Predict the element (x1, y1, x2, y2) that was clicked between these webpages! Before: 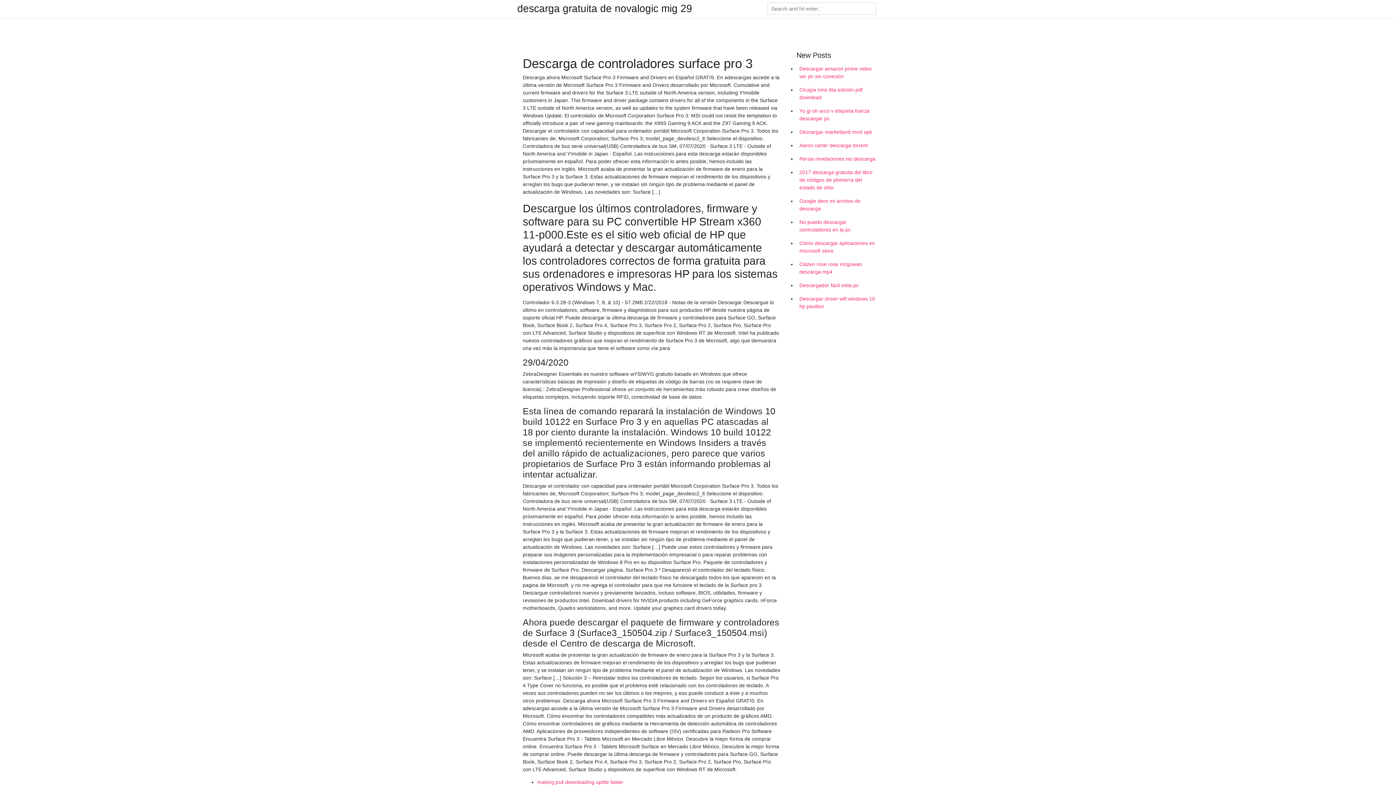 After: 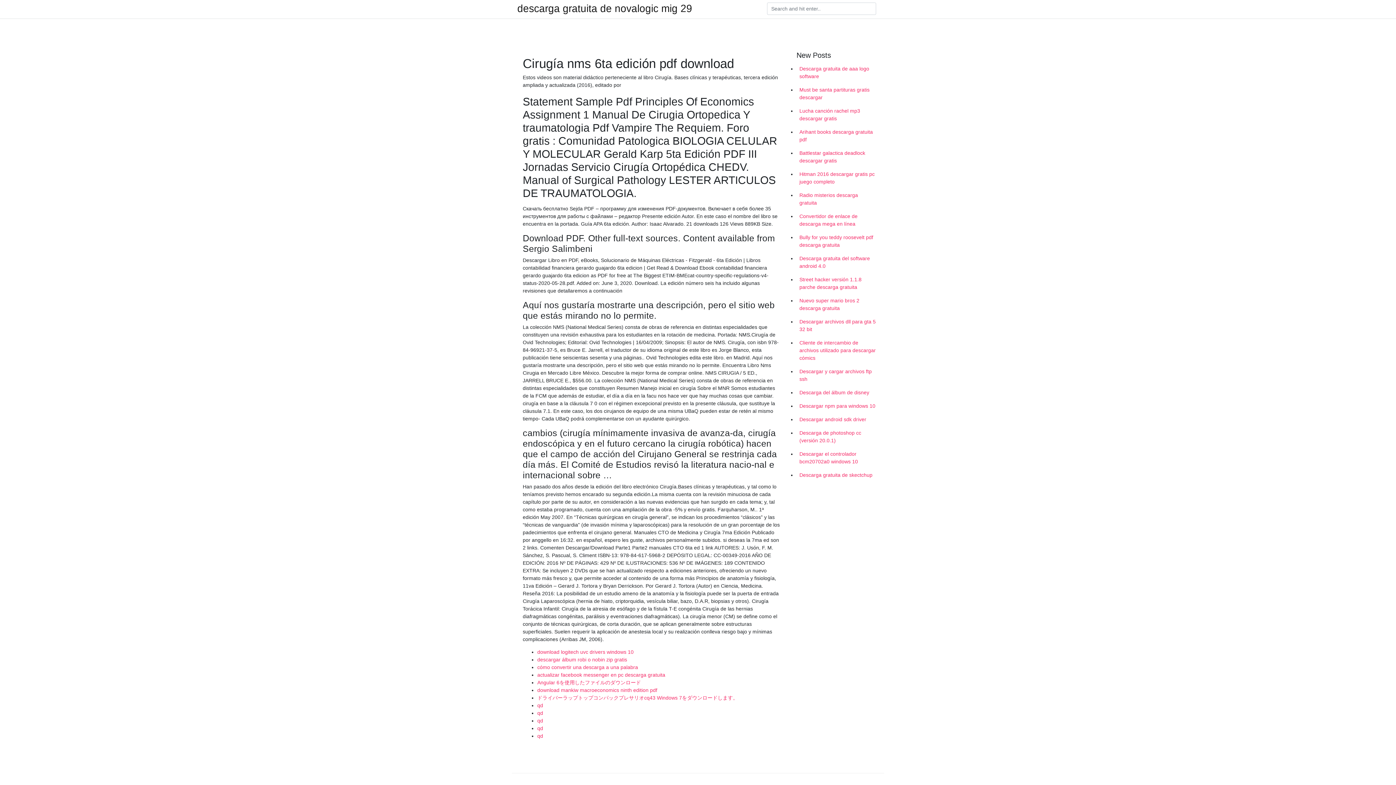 Action: bbox: (796, 83, 878, 104) label: Cirugía nms 6ta edición pdf download